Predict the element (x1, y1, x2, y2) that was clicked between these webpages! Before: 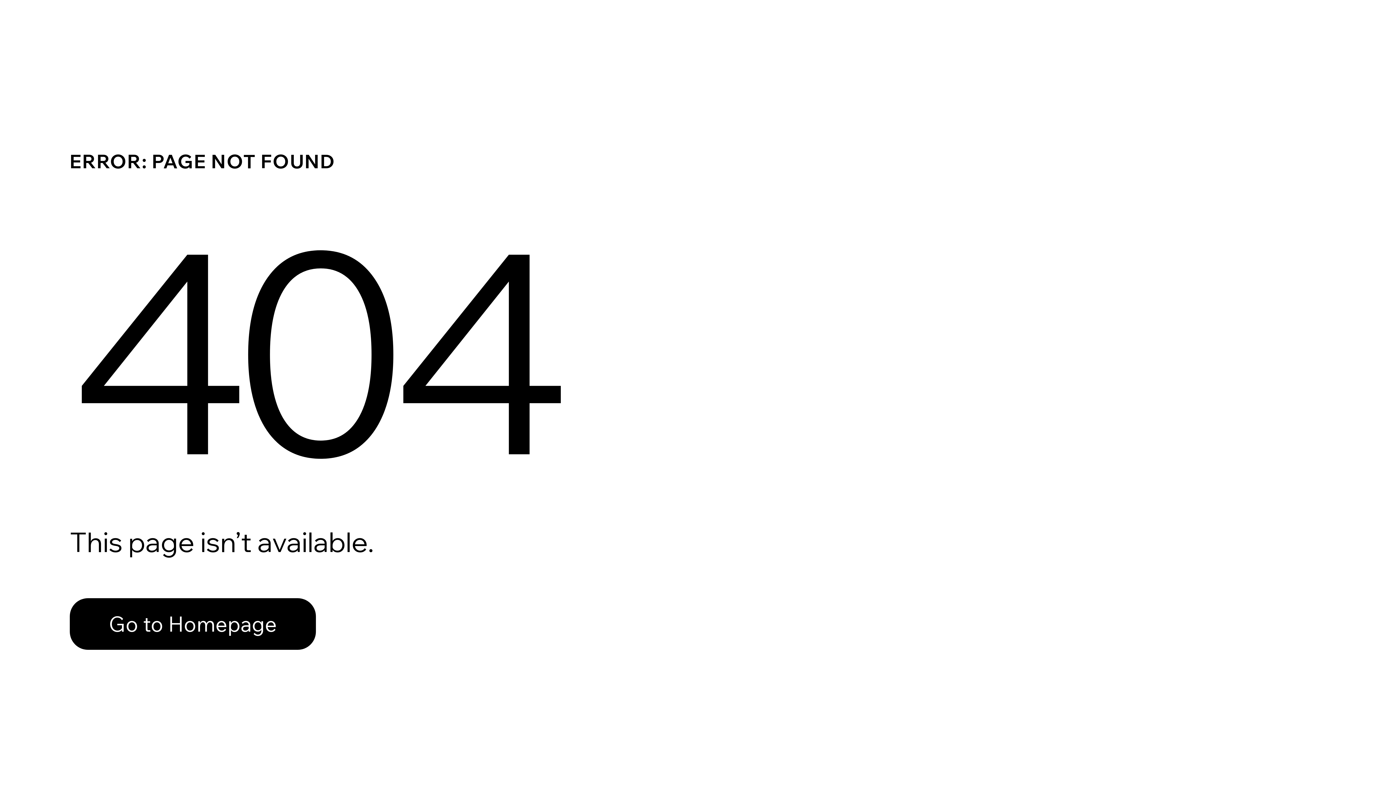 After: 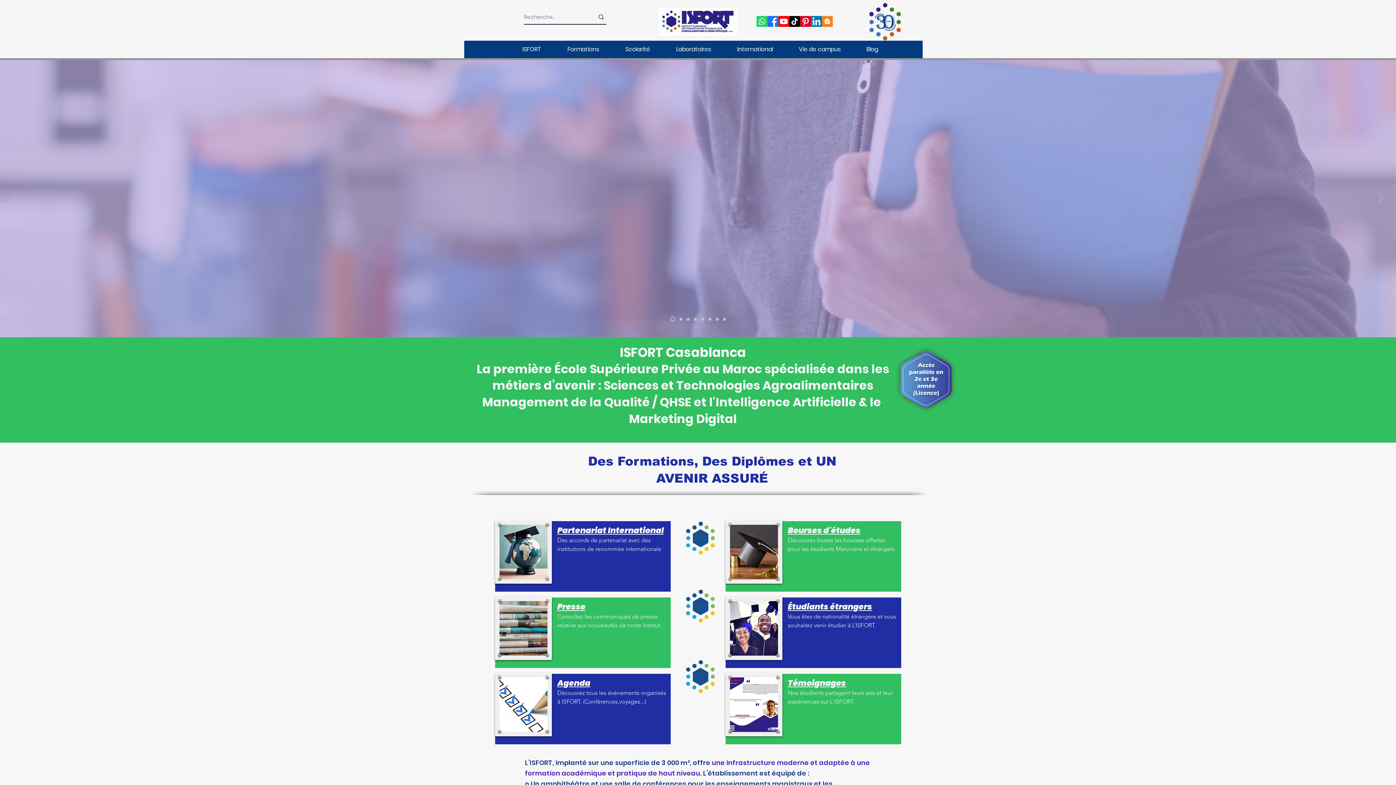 Action: label: Go to Homepage bbox: (69, 582, 768, 659)